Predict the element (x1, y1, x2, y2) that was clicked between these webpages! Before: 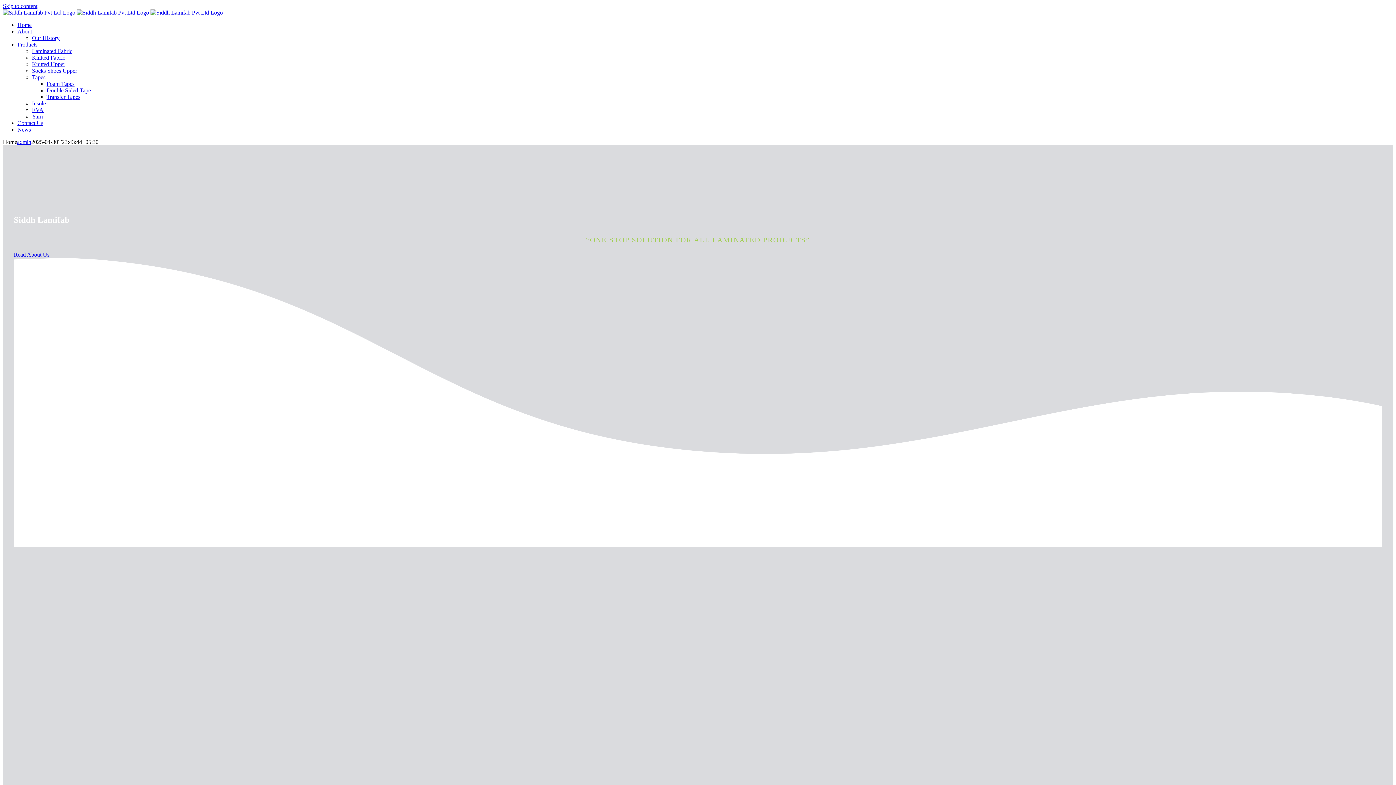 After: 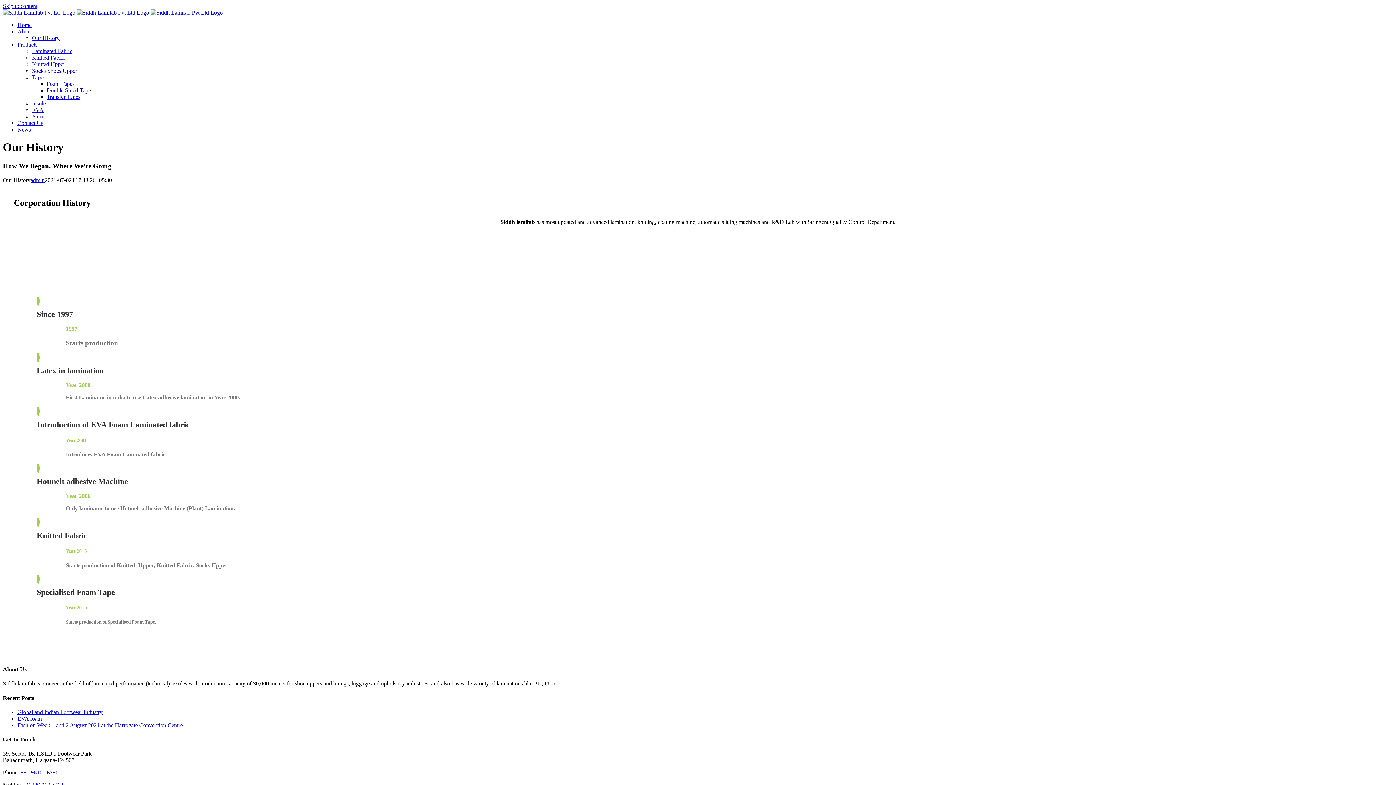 Action: bbox: (32, 34, 59, 41) label: Our History